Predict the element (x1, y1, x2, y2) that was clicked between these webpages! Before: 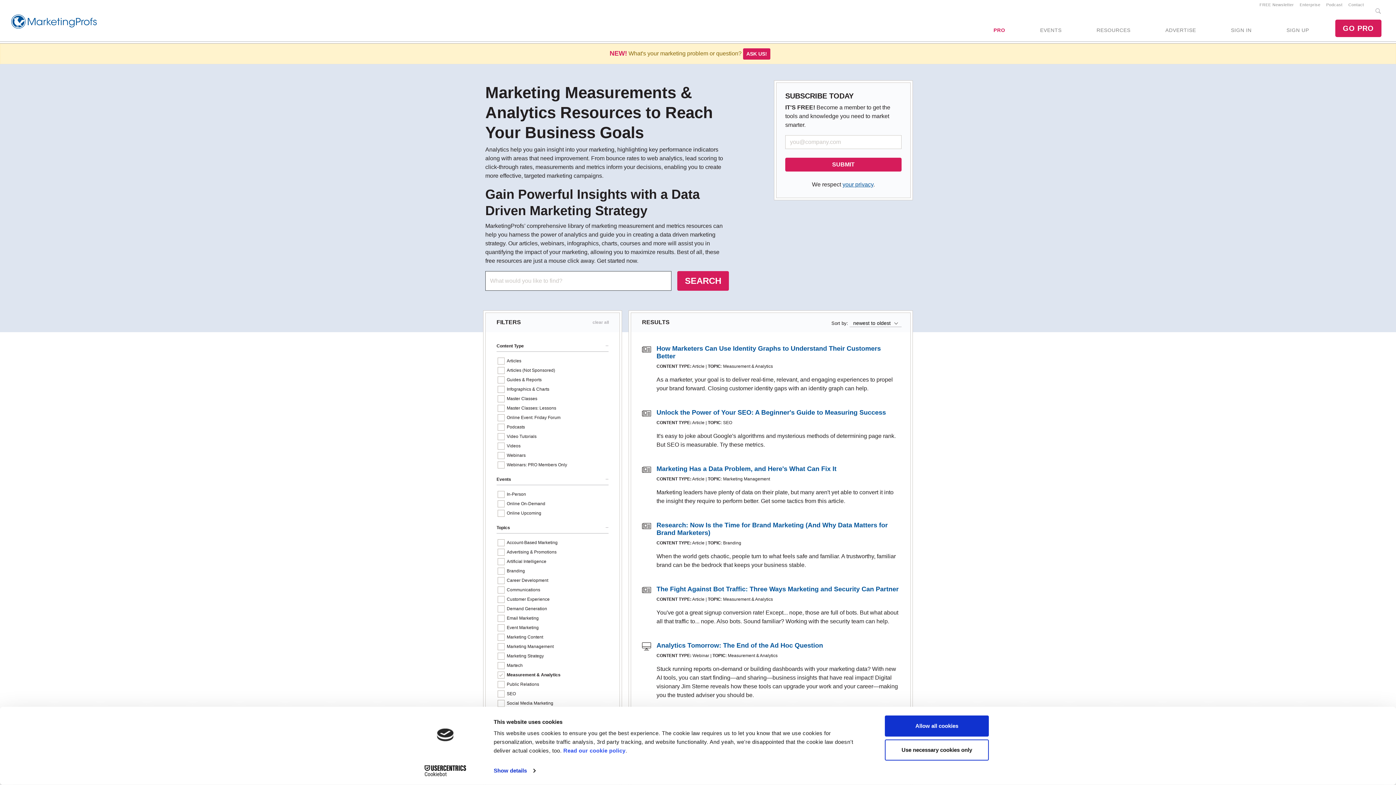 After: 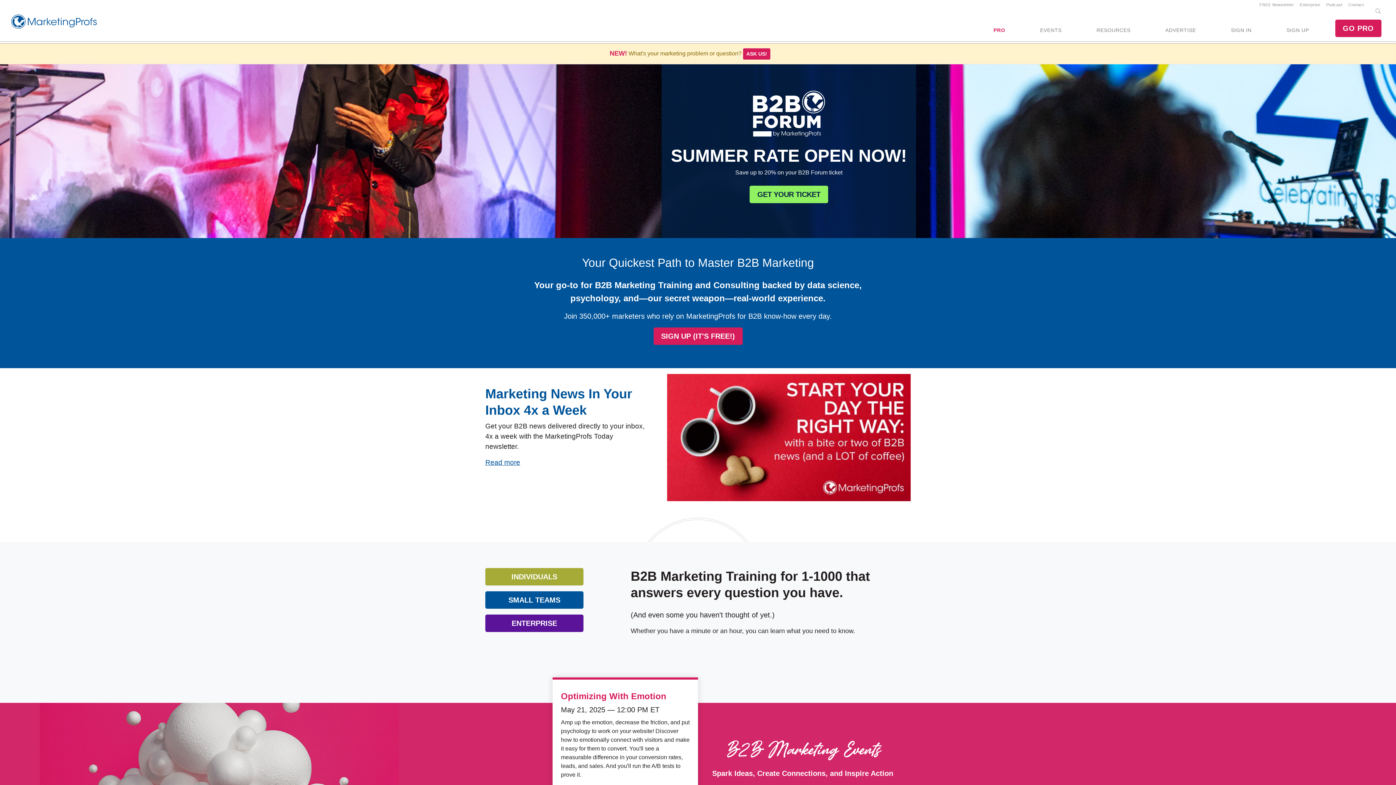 Action: bbox: (5, 12, 96, 30)